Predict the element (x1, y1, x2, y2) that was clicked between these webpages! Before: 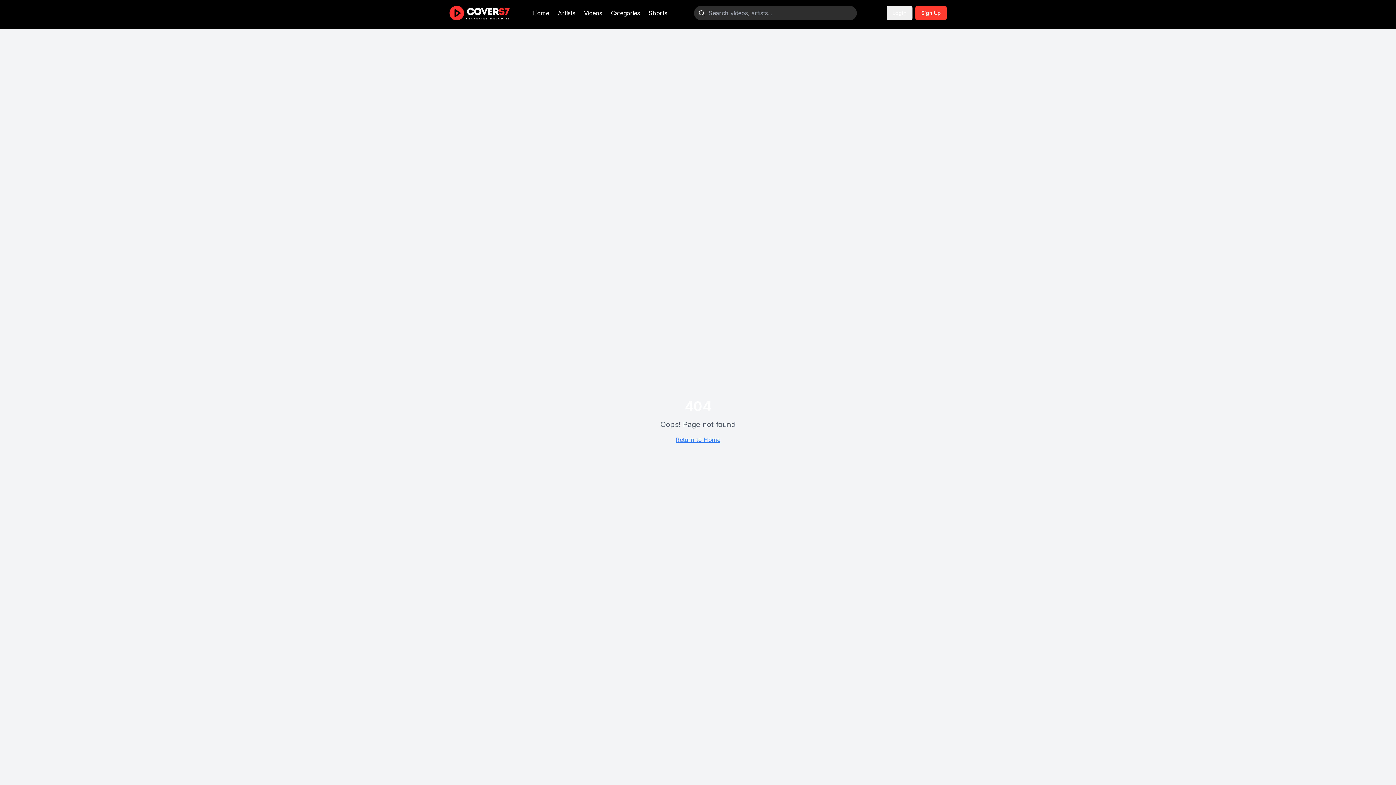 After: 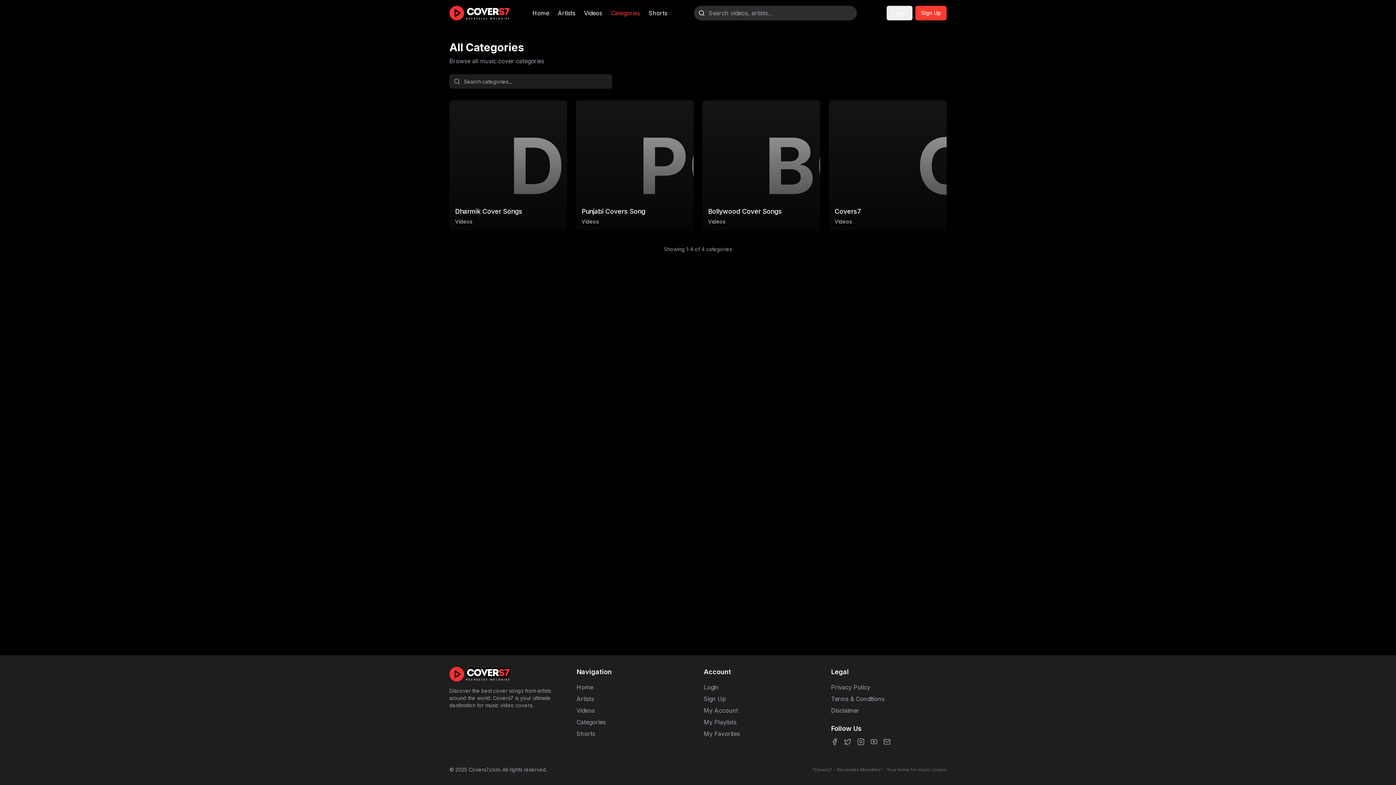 Action: label: Categories bbox: (611, 8, 640, 17)